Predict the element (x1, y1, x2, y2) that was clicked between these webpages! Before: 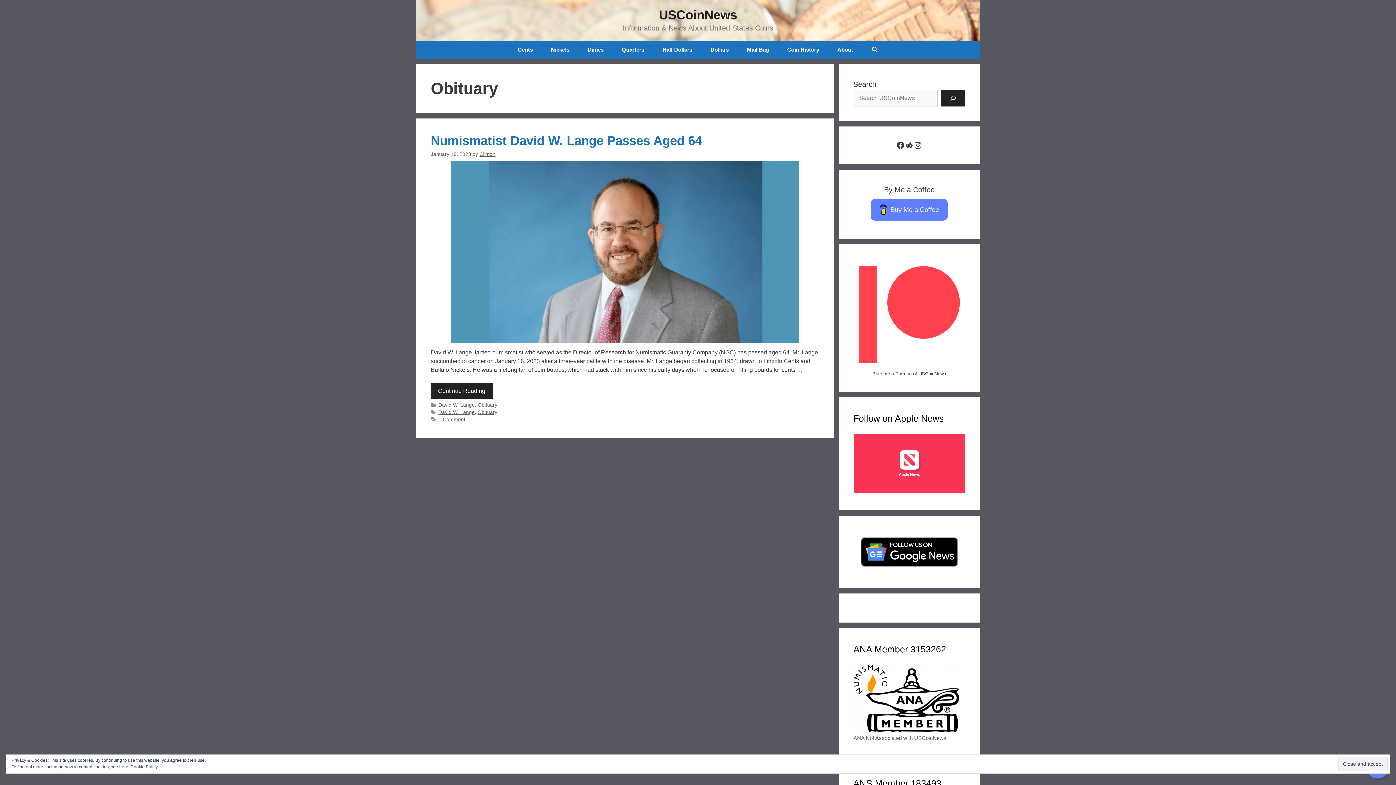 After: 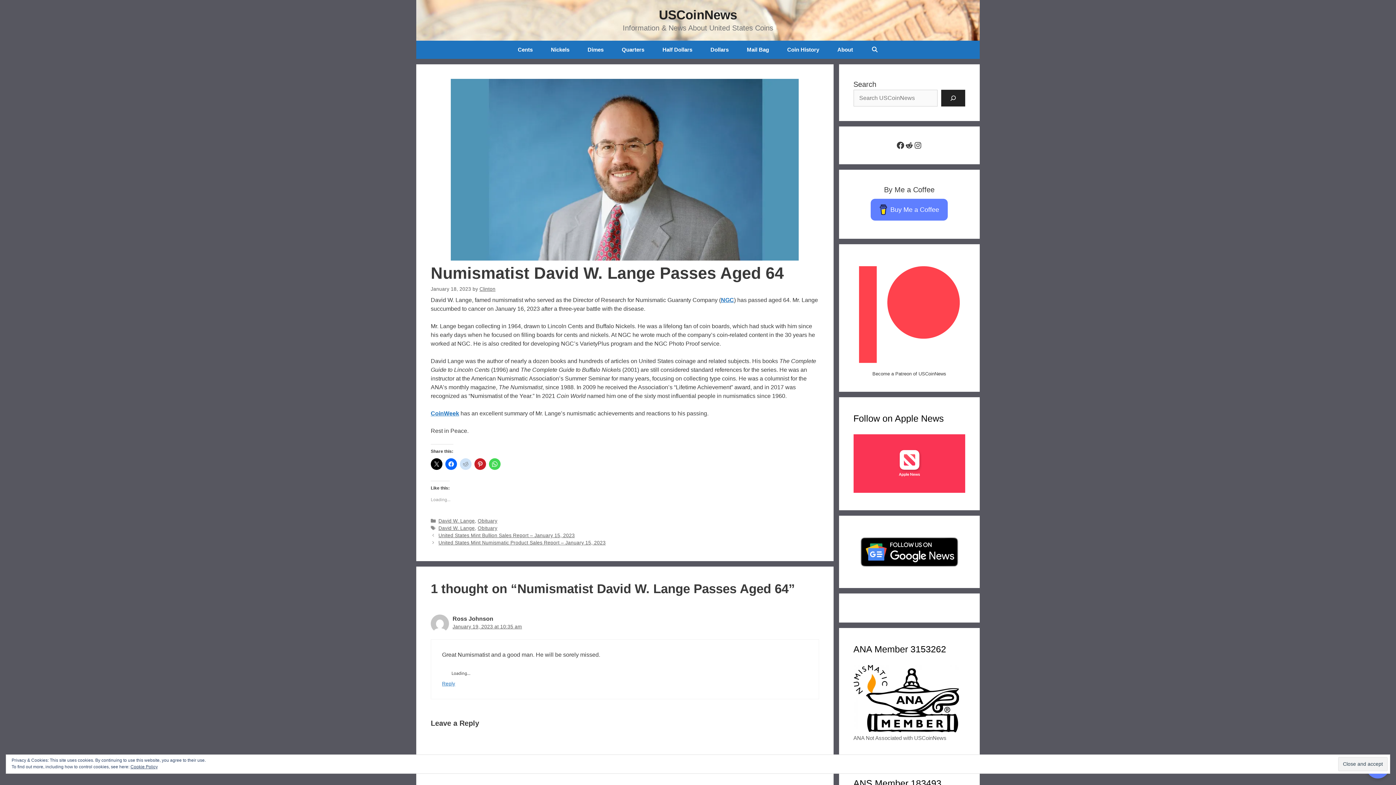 Action: bbox: (430, 133, 702, 147) label: Numismatist David W. Lange Passes Aged 64